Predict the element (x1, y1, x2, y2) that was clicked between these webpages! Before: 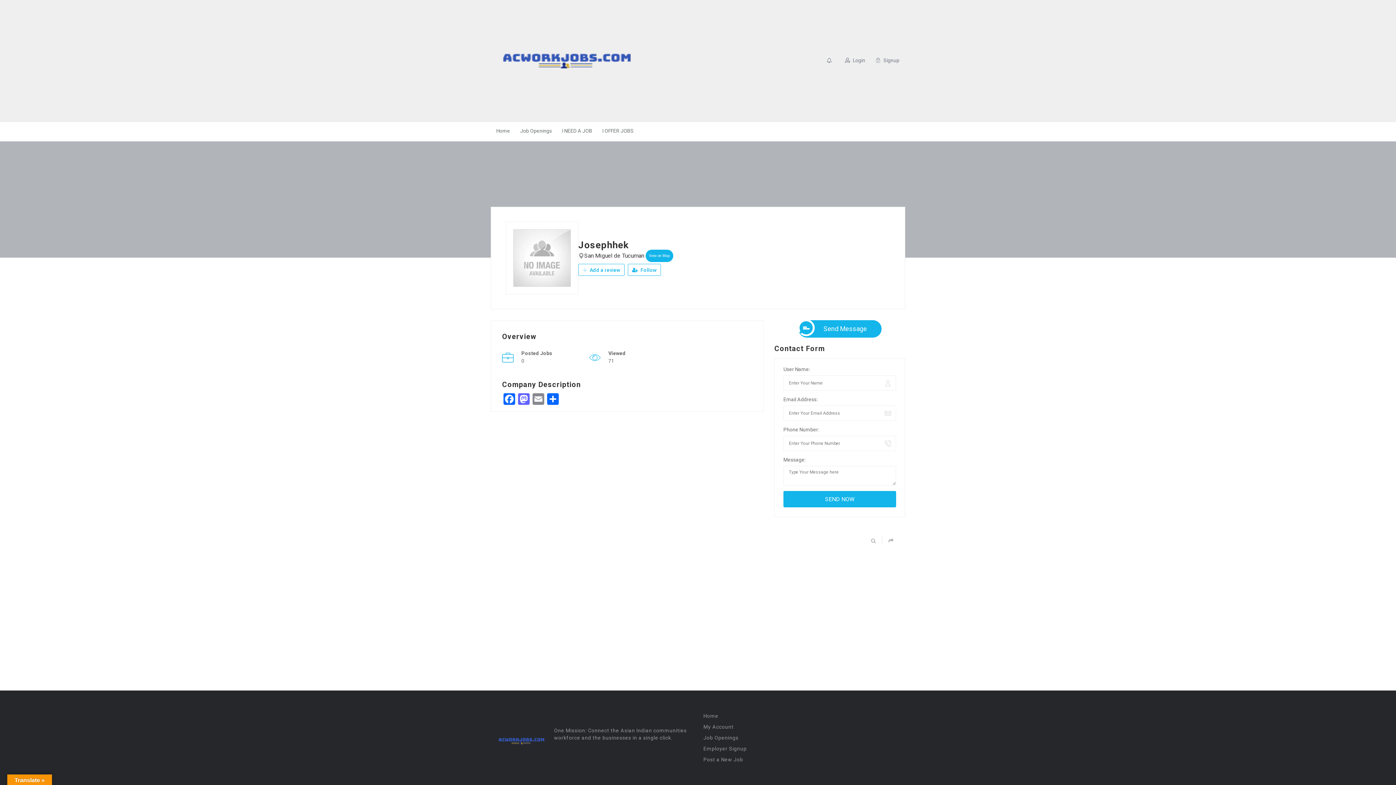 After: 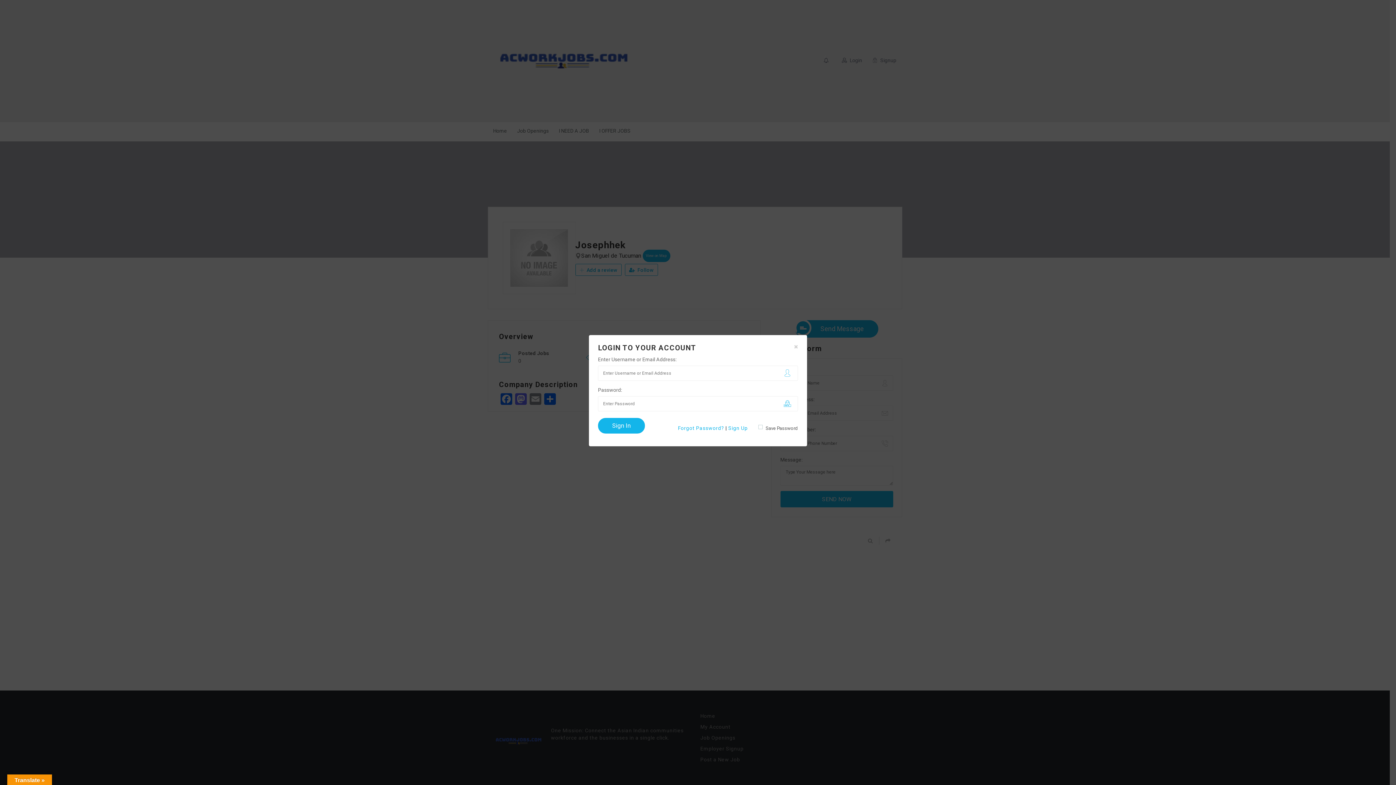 Action: label:  Follow bbox: (628, 264, 661, 276)